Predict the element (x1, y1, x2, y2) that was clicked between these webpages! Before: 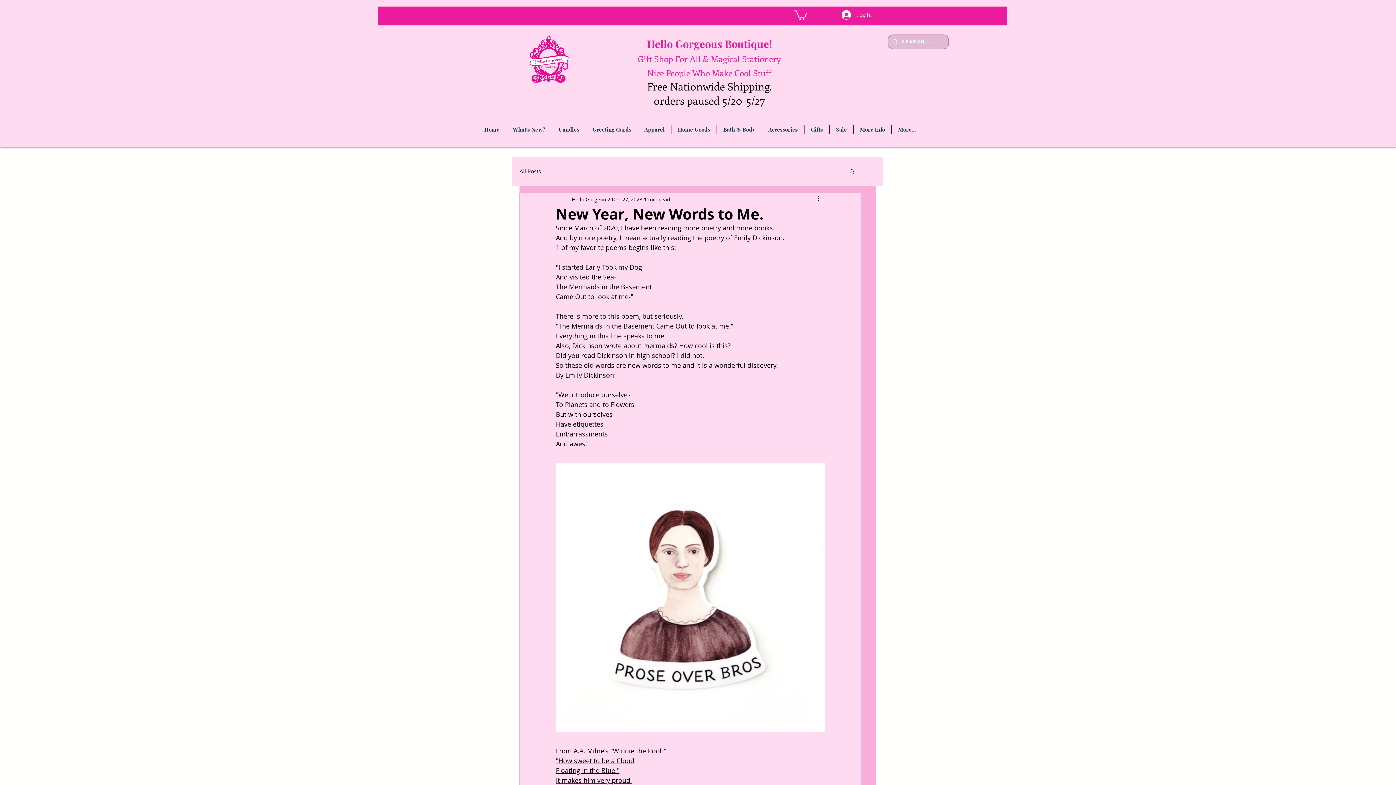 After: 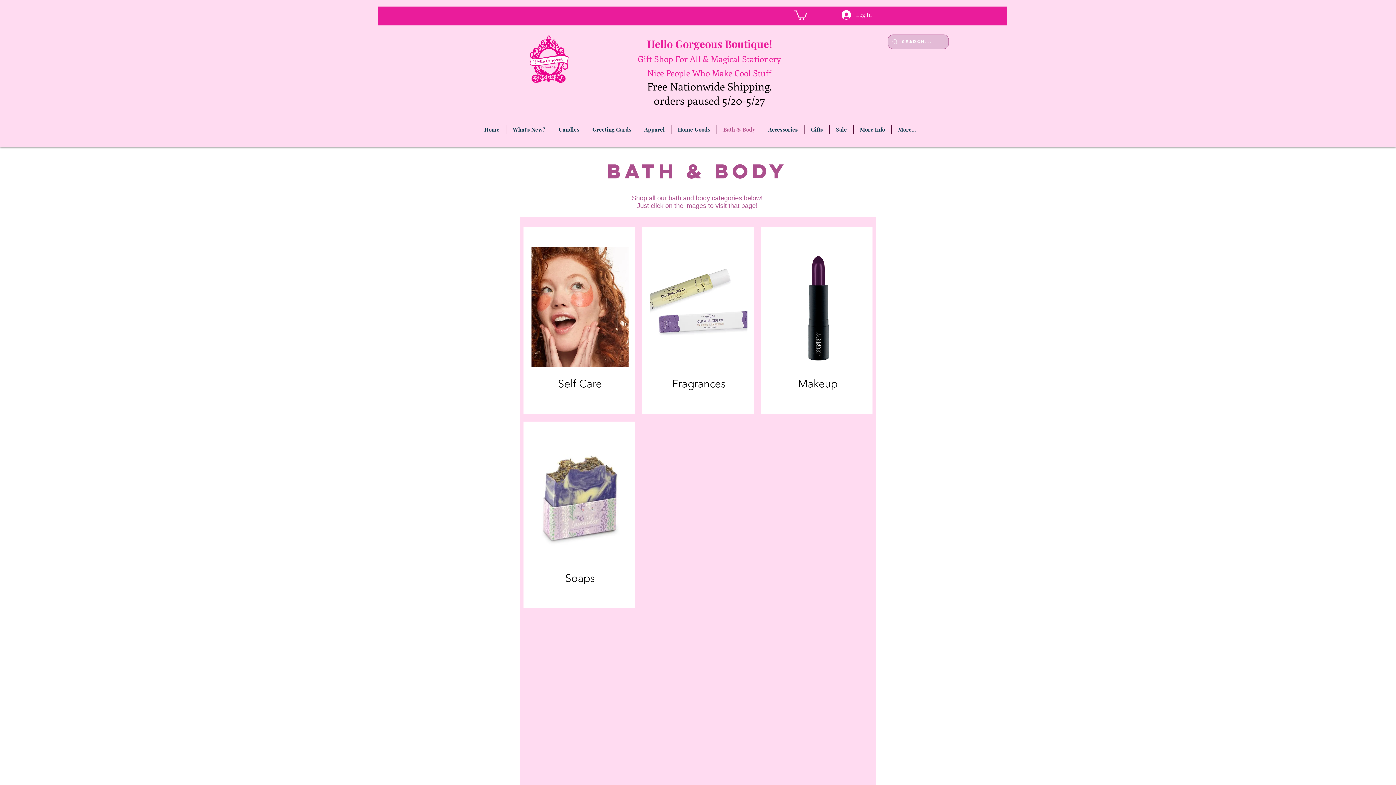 Action: label: Bath & Body bbox: (717, 125, 761, 133)